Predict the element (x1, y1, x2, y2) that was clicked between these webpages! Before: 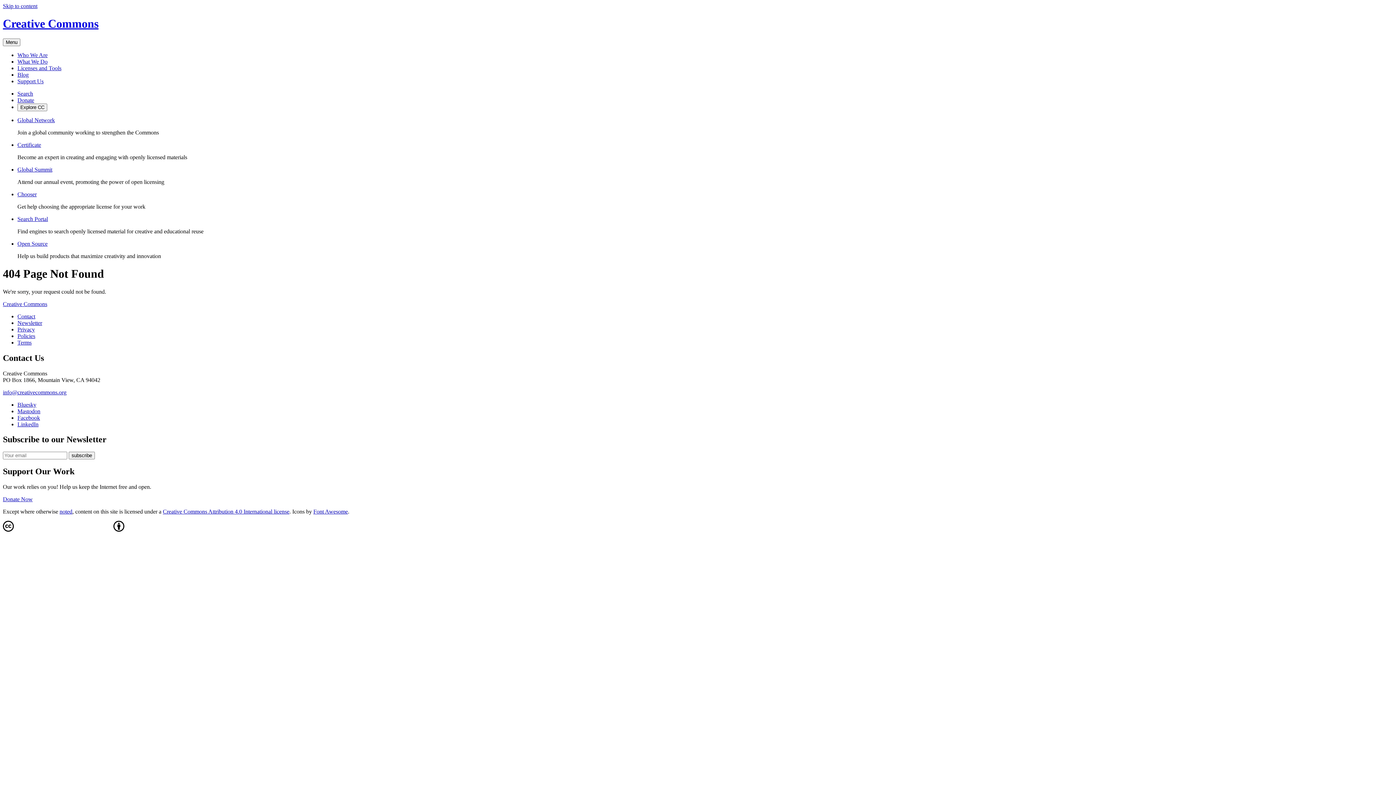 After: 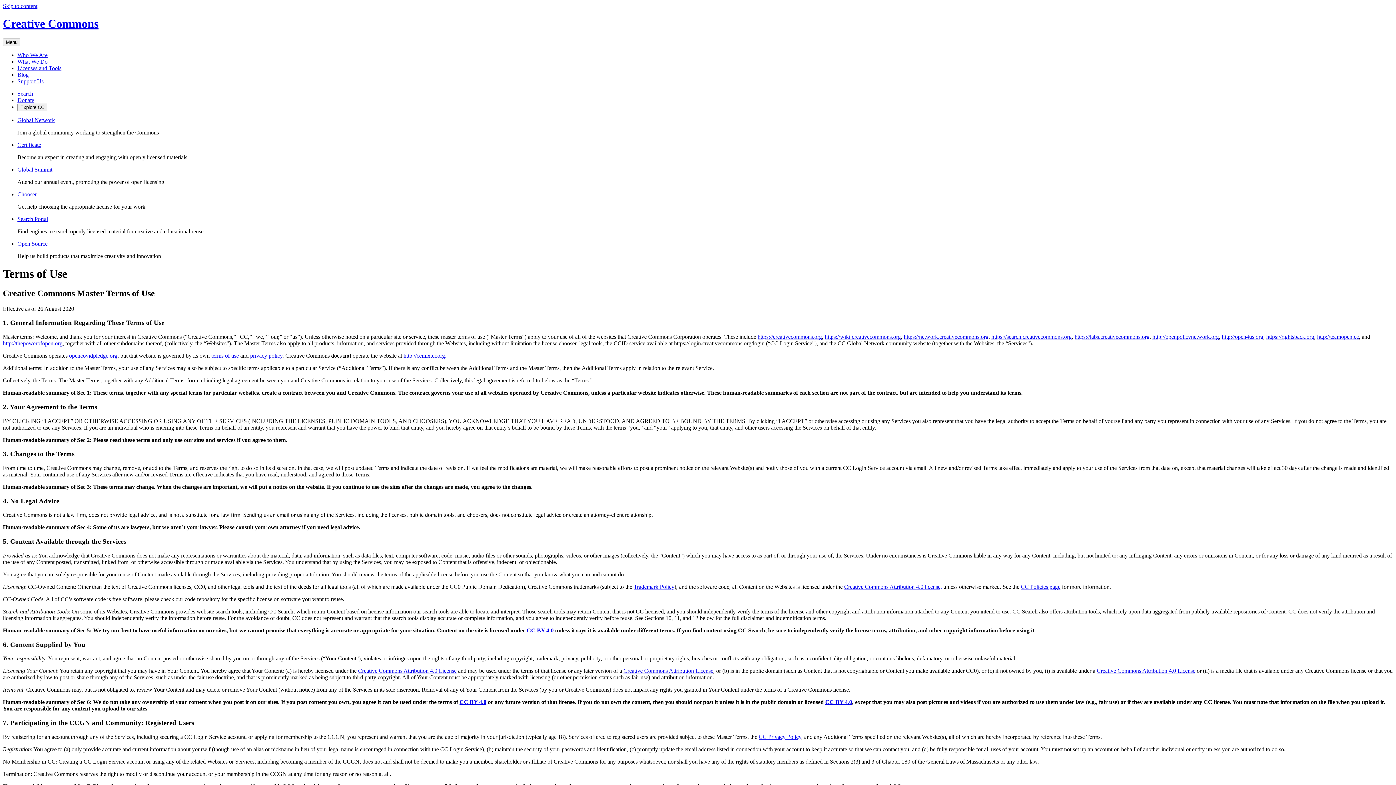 Action: bbox: (17, 339, 31, 345) label: Terms